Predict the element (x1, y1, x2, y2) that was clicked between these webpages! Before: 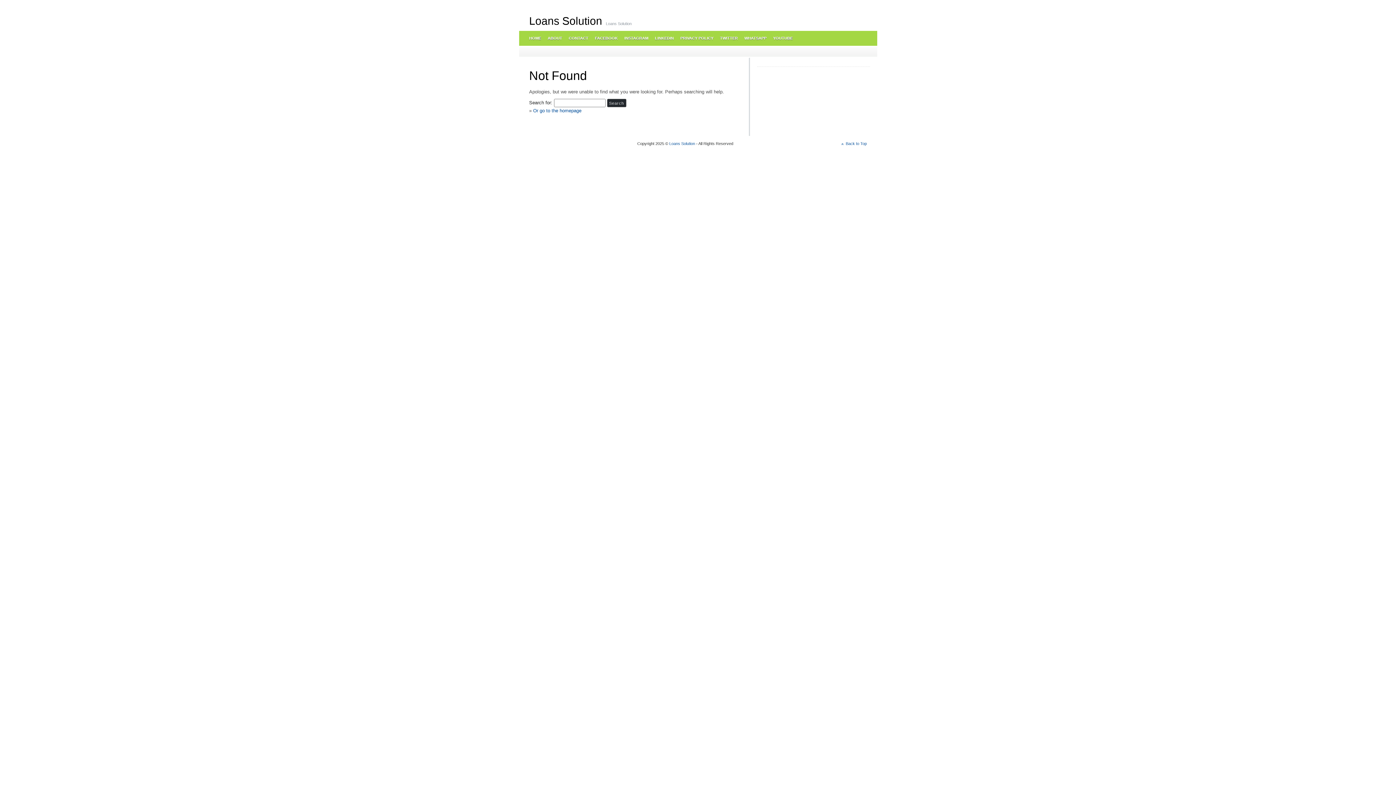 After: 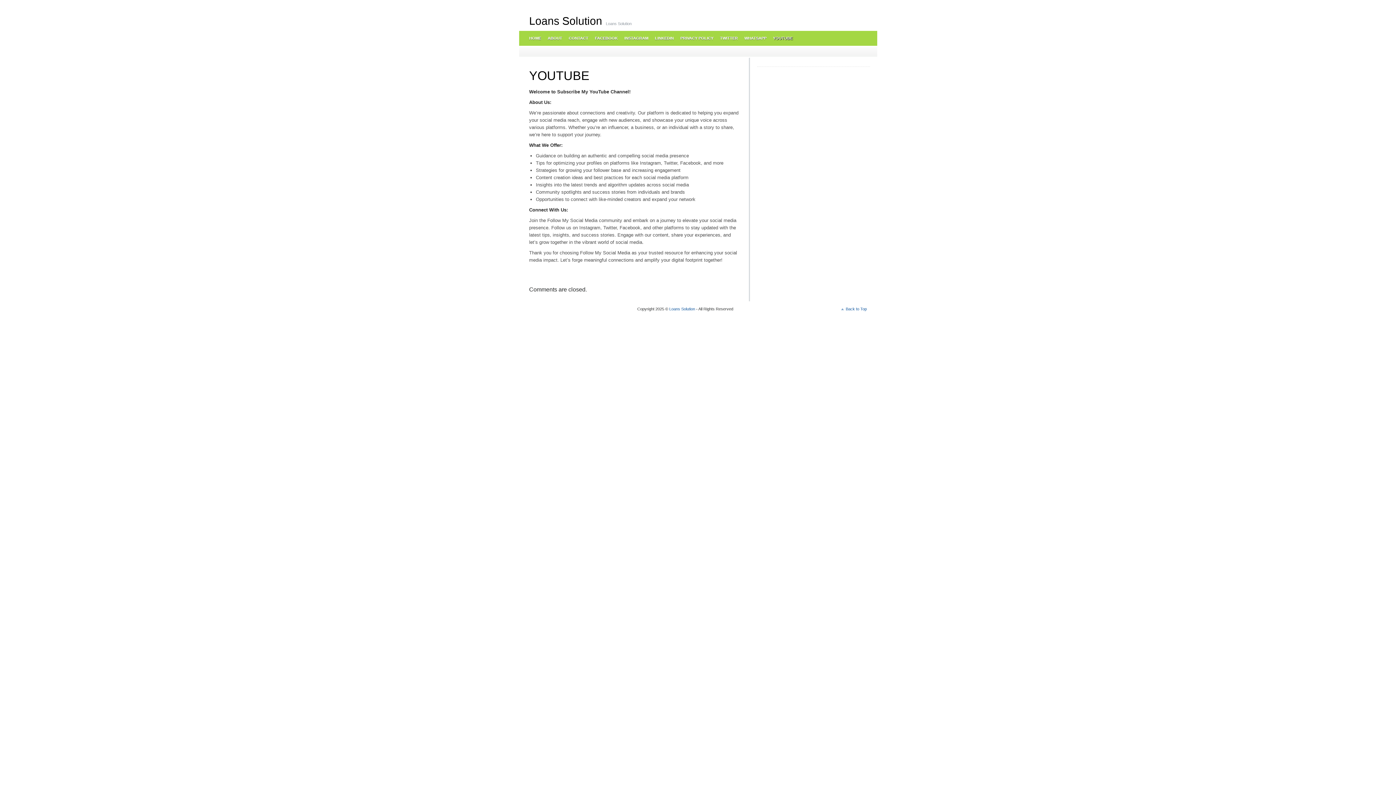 Action: label: YOUTUBE bbox: (769, 30, 795, 45)